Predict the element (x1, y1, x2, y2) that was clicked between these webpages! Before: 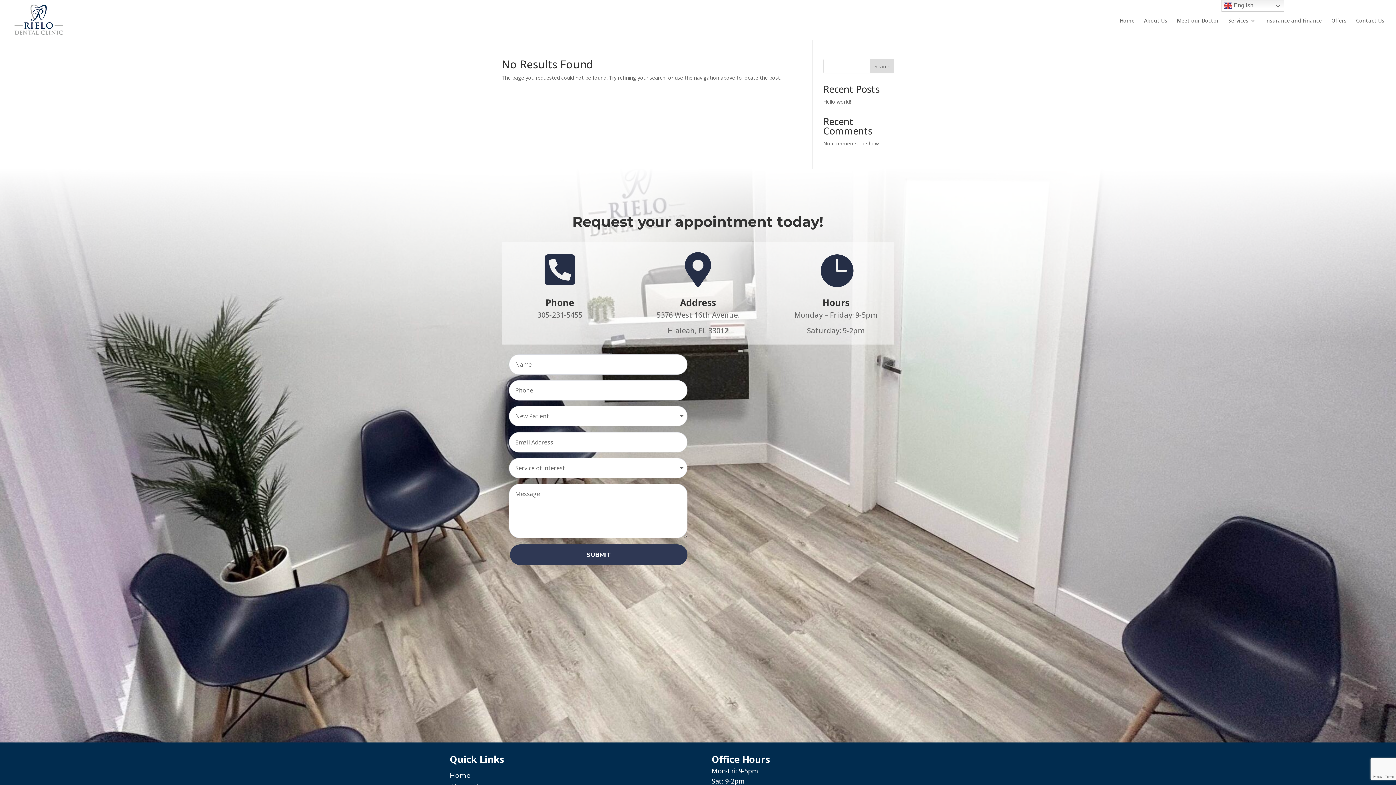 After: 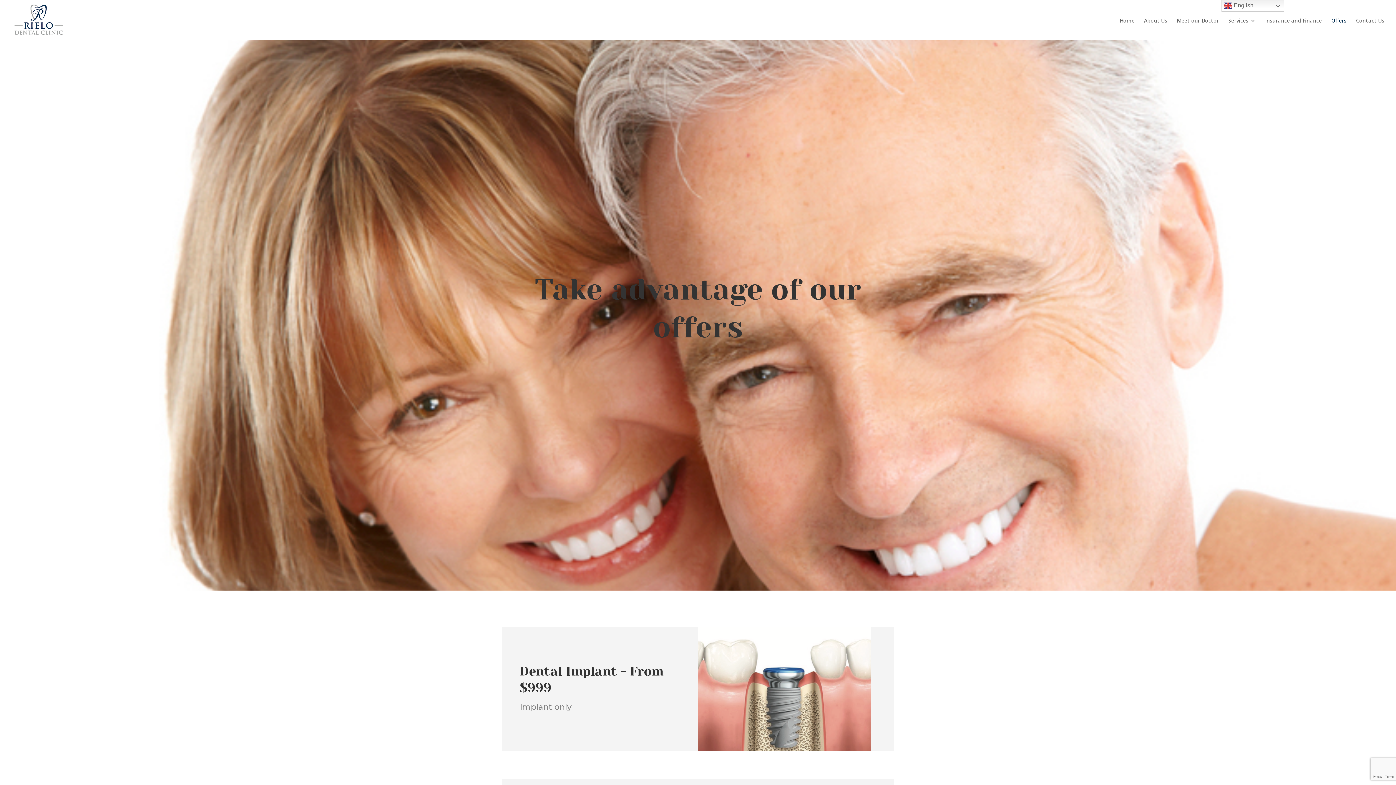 Action: bbox: (1331, 18, 1346, 39) label: Offers